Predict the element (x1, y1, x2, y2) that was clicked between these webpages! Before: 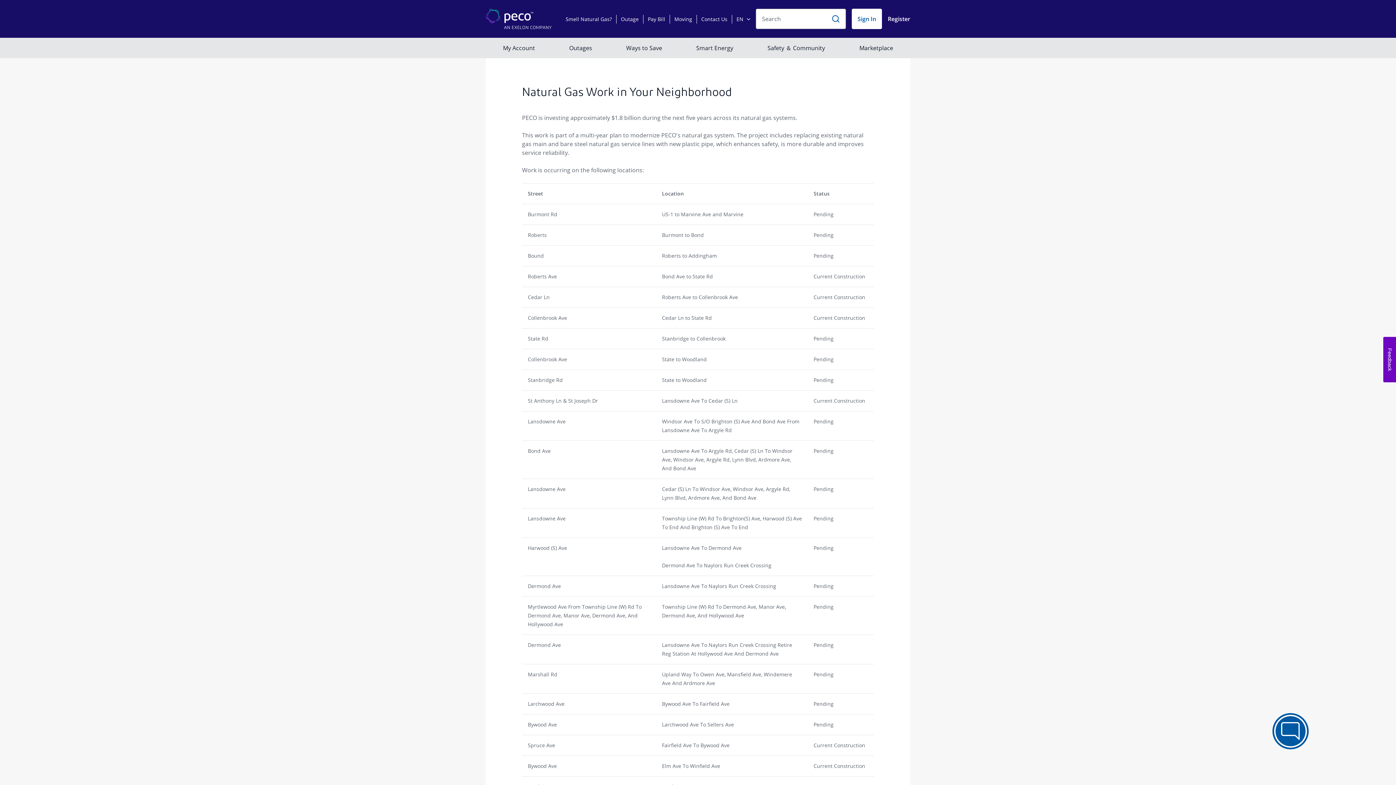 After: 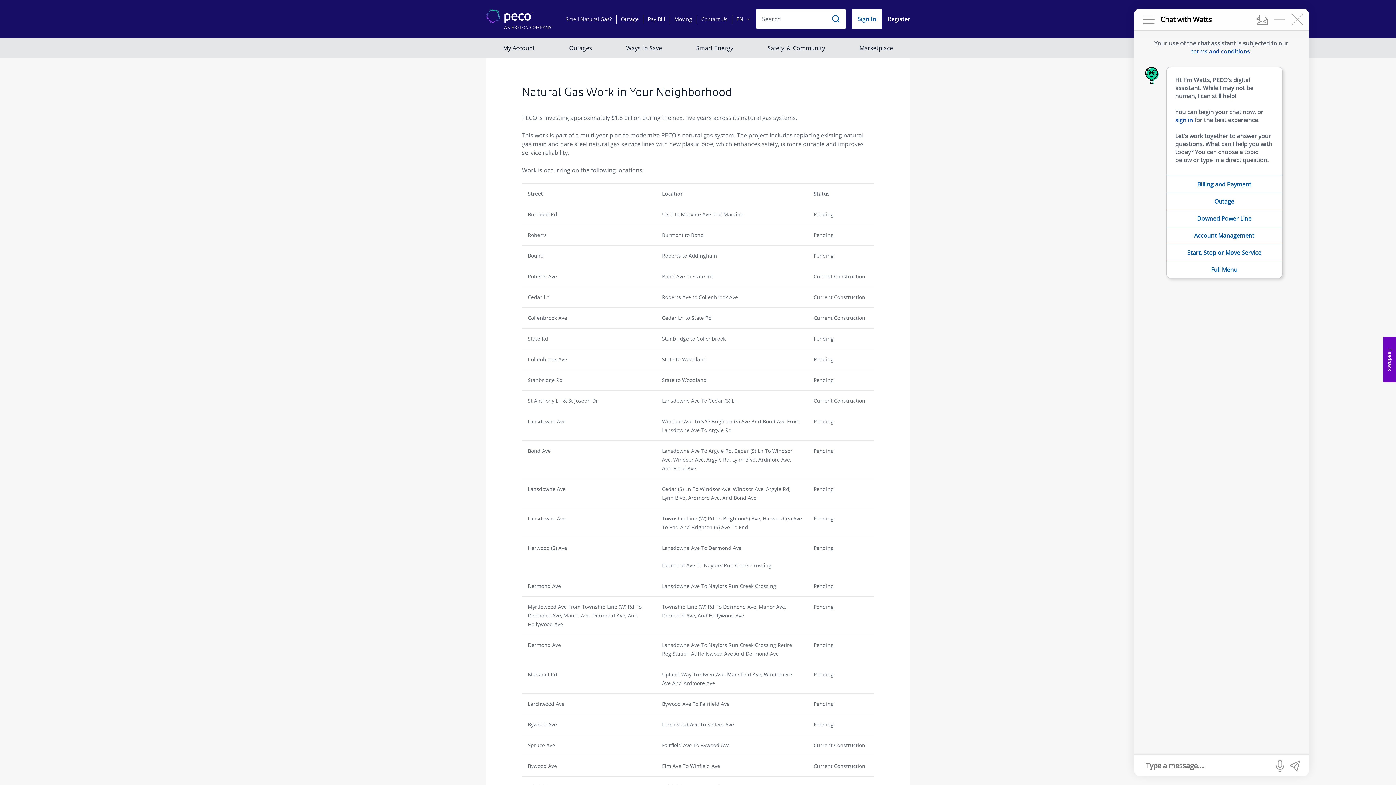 Action: bbox: (1272, 713, 1308, 749)